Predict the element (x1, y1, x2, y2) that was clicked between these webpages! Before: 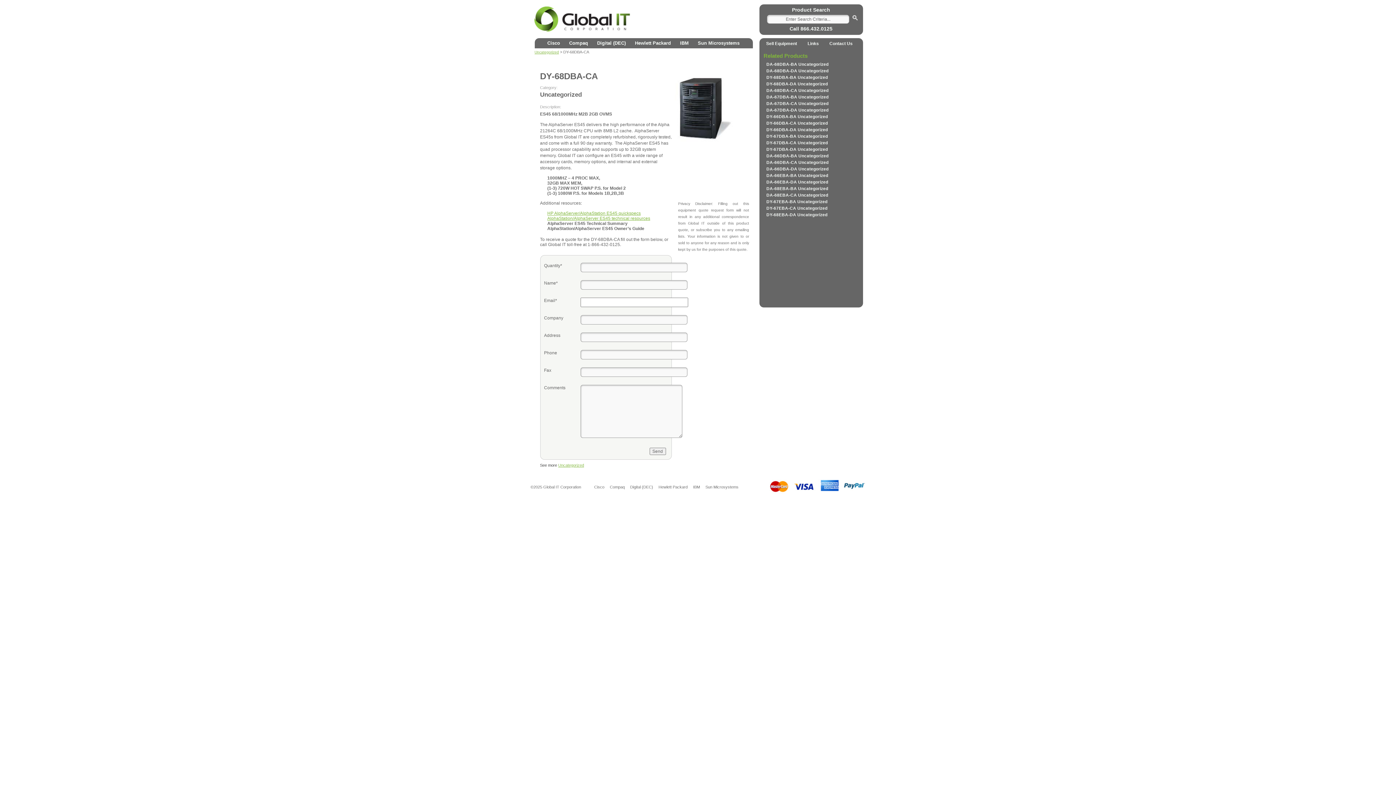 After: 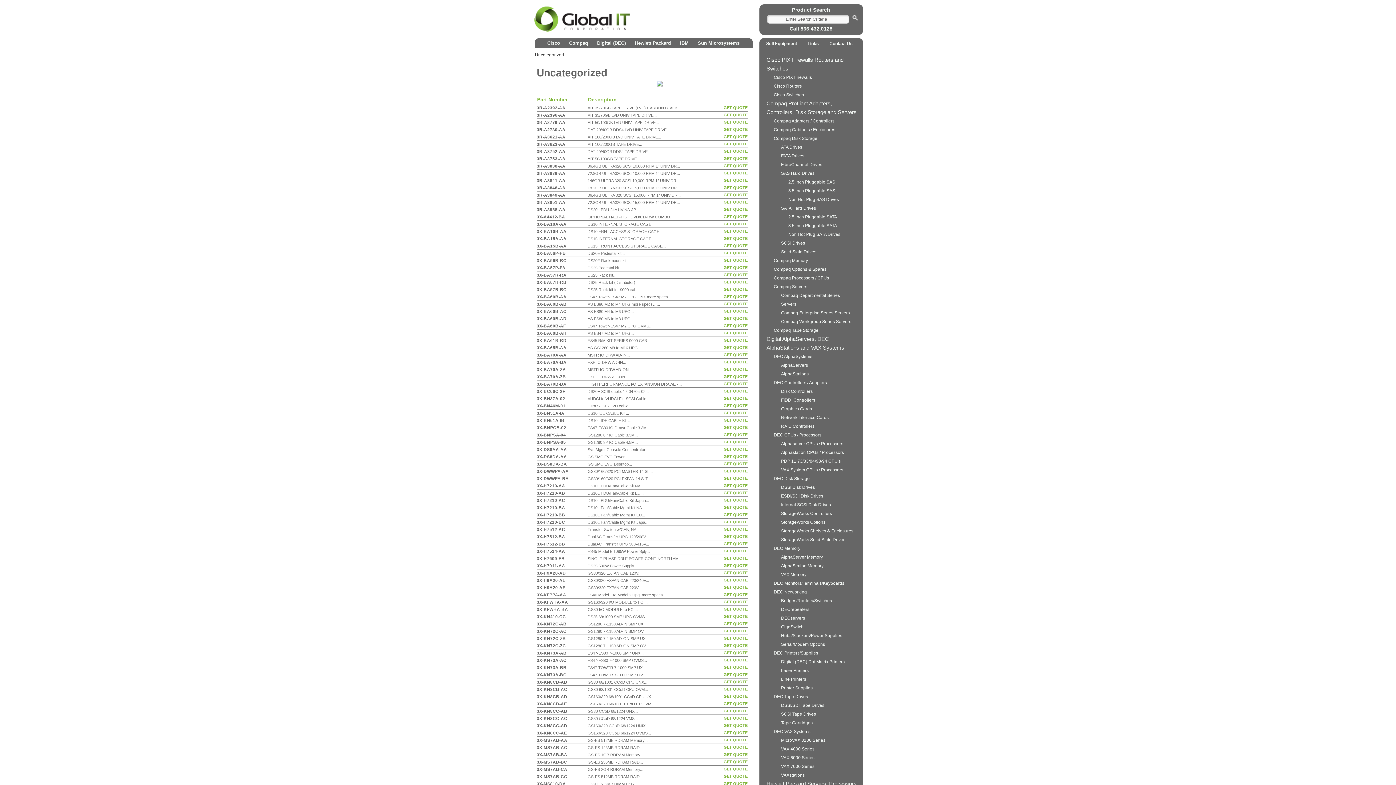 Action: bbox: (534, 50, 559, 54) label: Uncategorized